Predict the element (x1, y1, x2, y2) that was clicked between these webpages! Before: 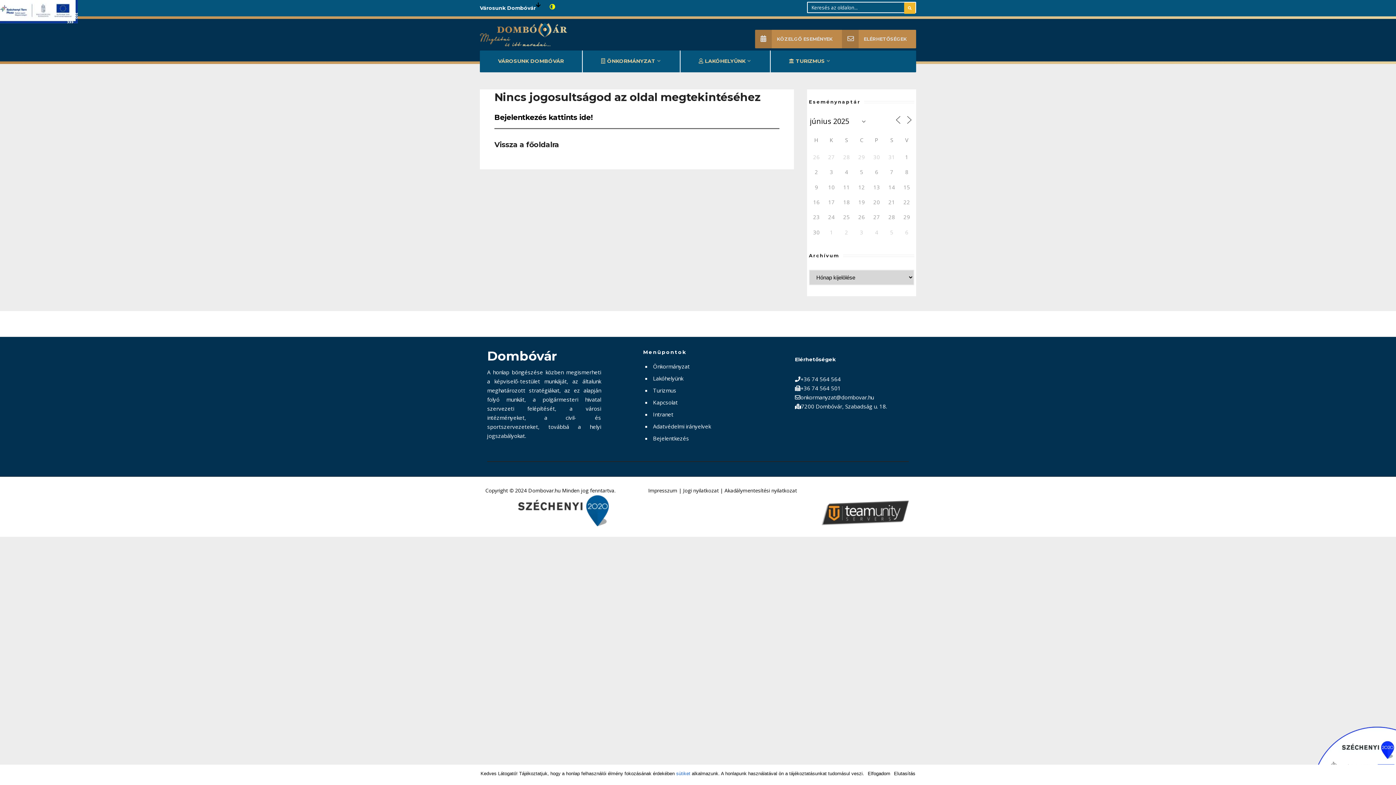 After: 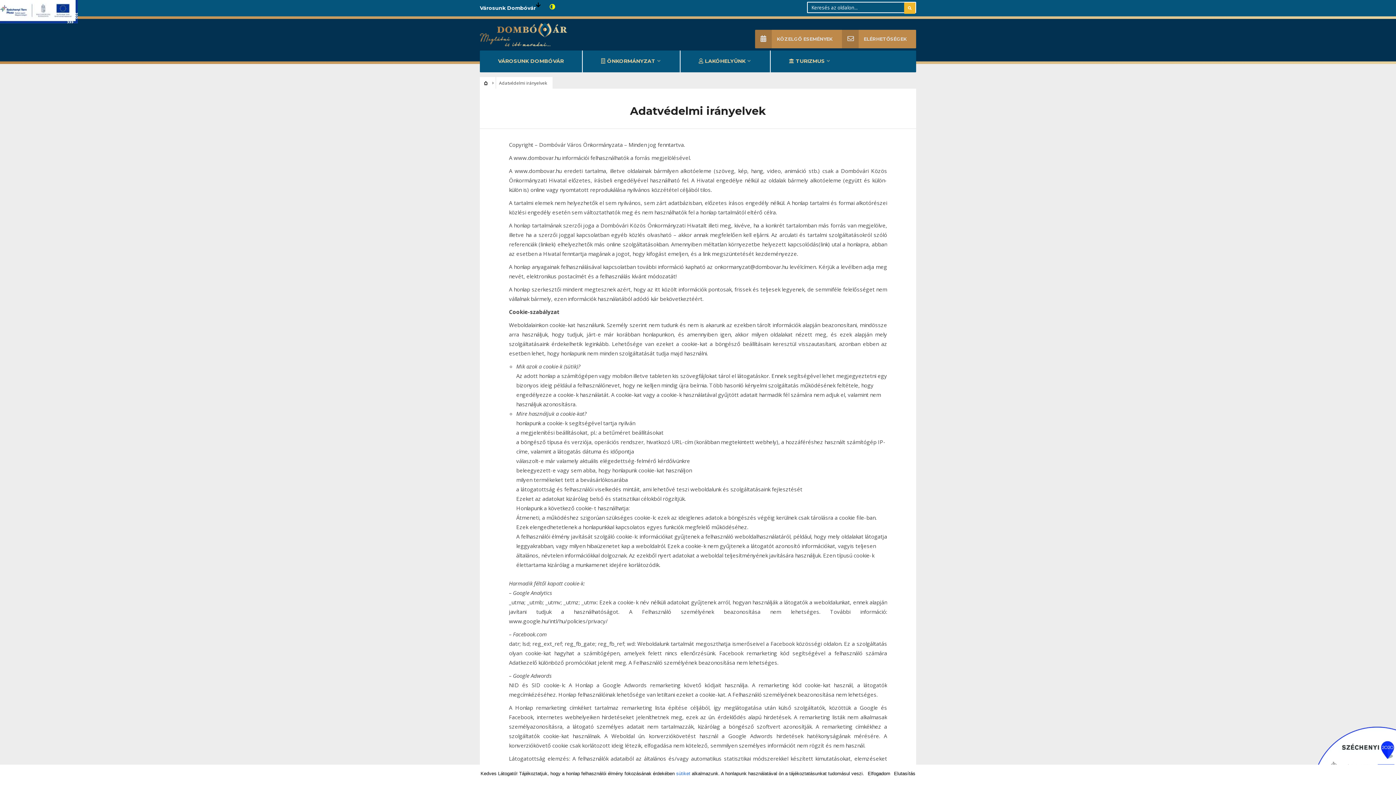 Action: bbox: (676, 771, 690, 776) label: sütiket